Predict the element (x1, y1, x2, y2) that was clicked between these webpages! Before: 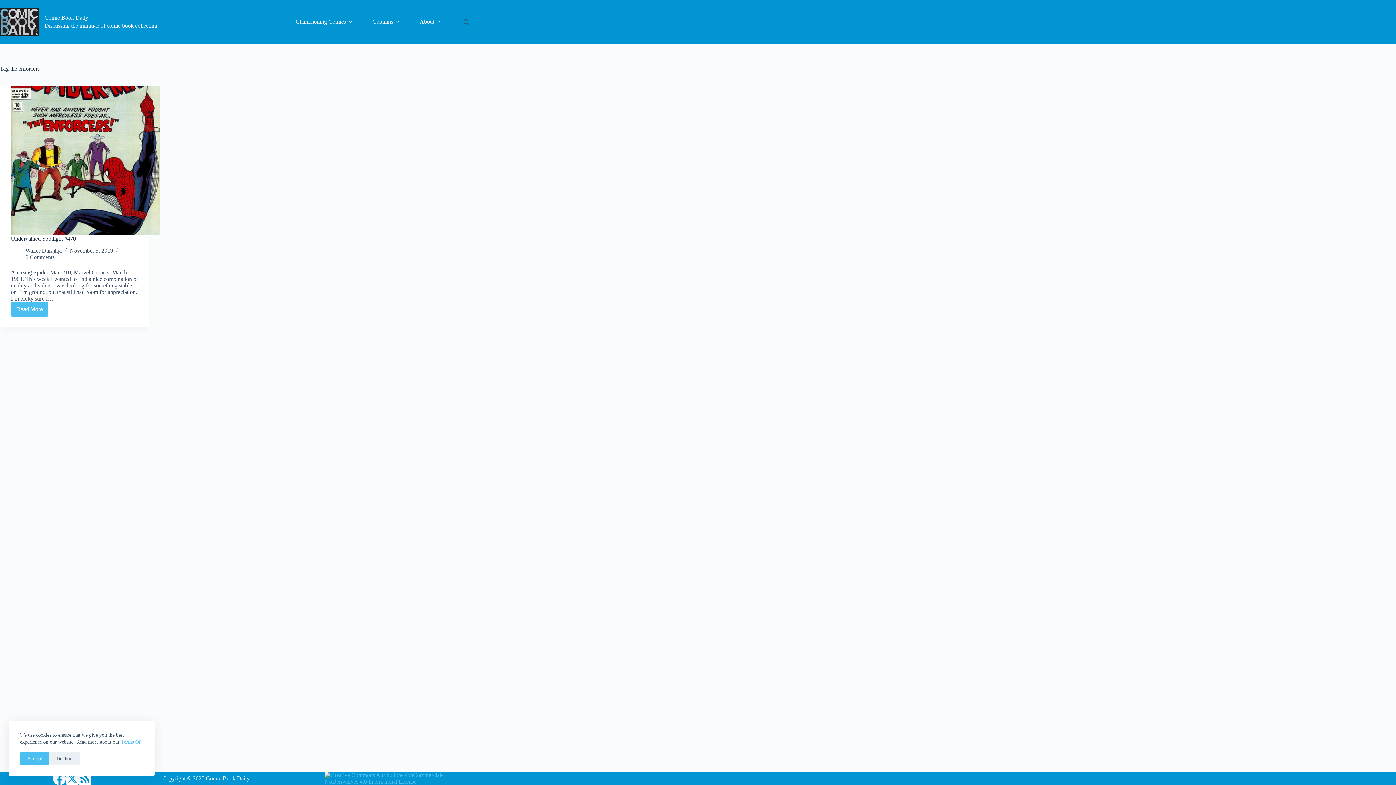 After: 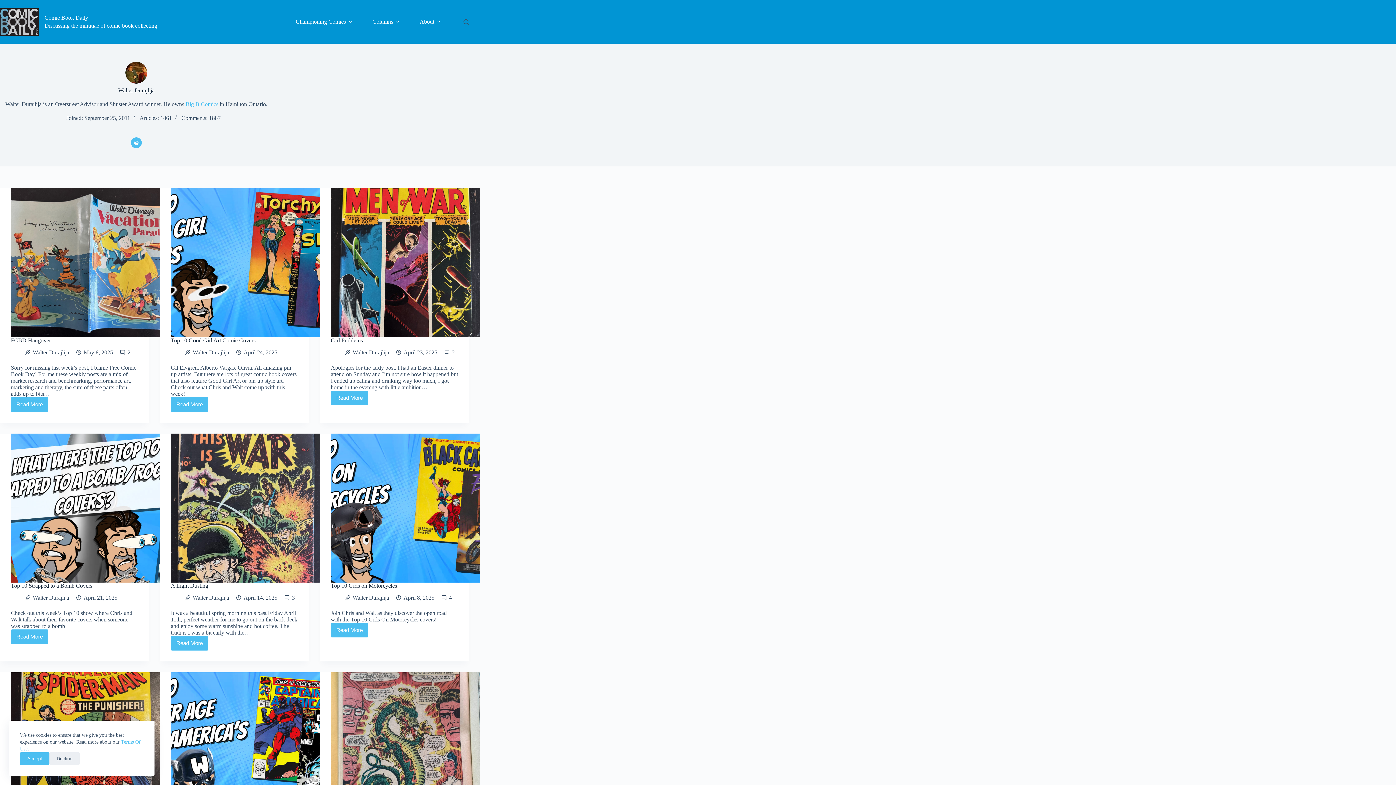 Action: label: Walter Durajlija bbox: (25, 247, 61, 253)